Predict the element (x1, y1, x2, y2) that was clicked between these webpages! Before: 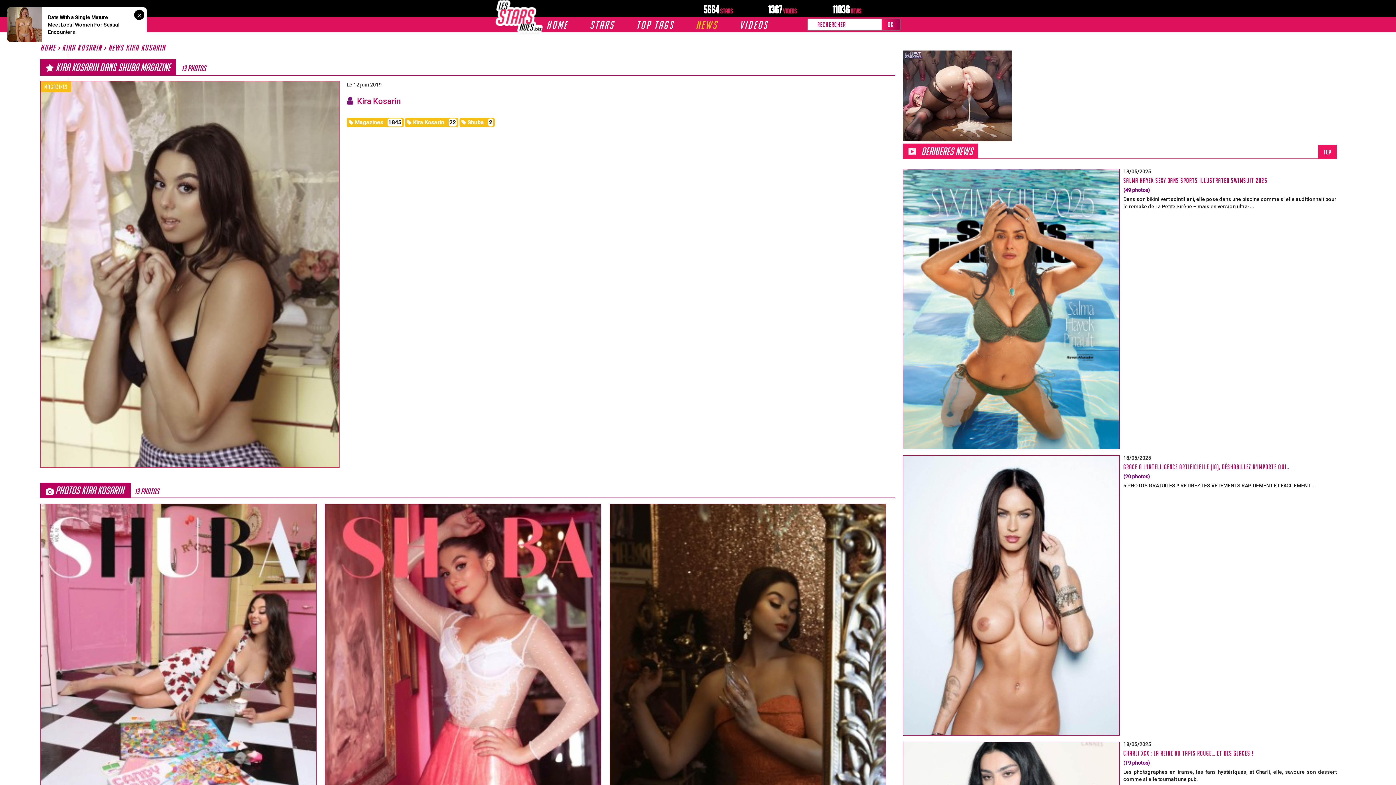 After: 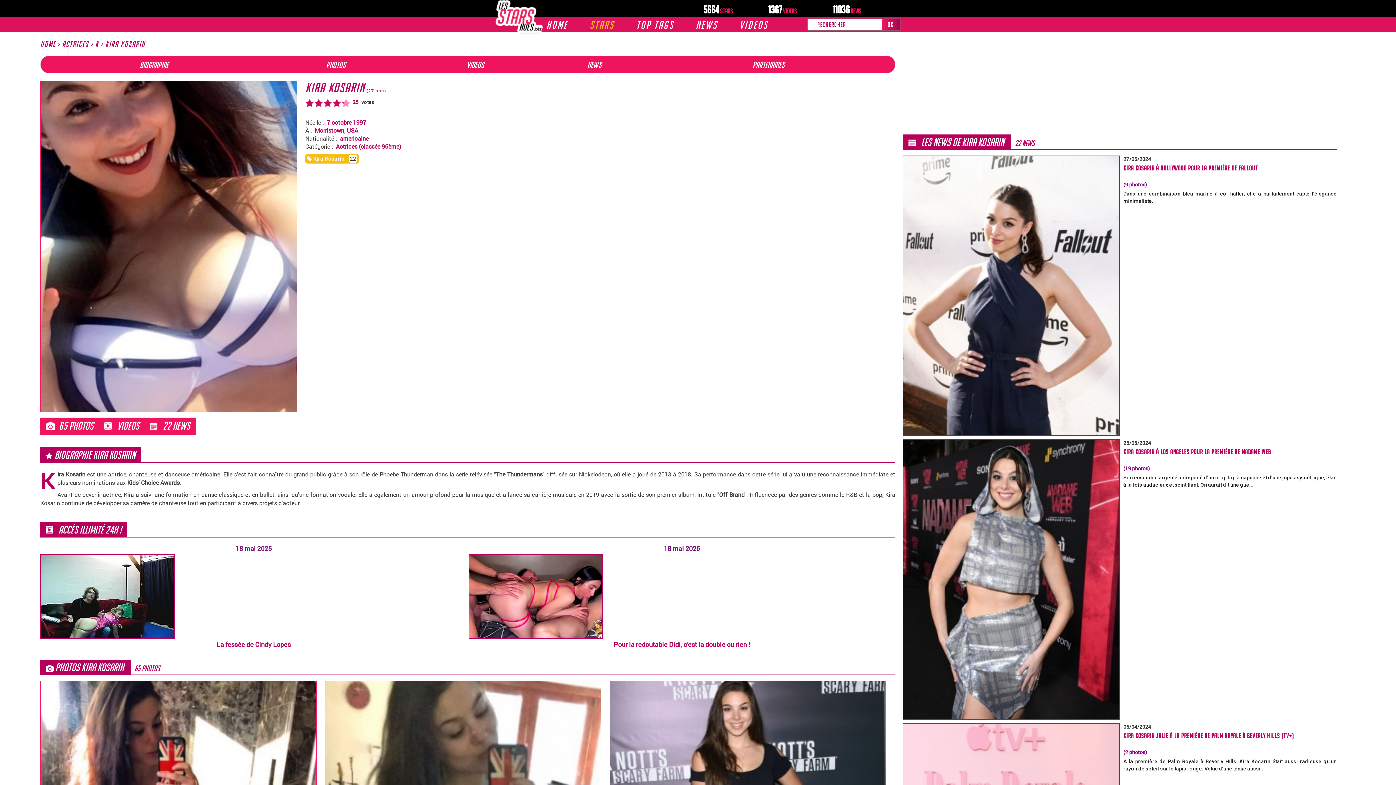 Action: label: Kira Kosarin bbox: (357, 96, 400, 105)